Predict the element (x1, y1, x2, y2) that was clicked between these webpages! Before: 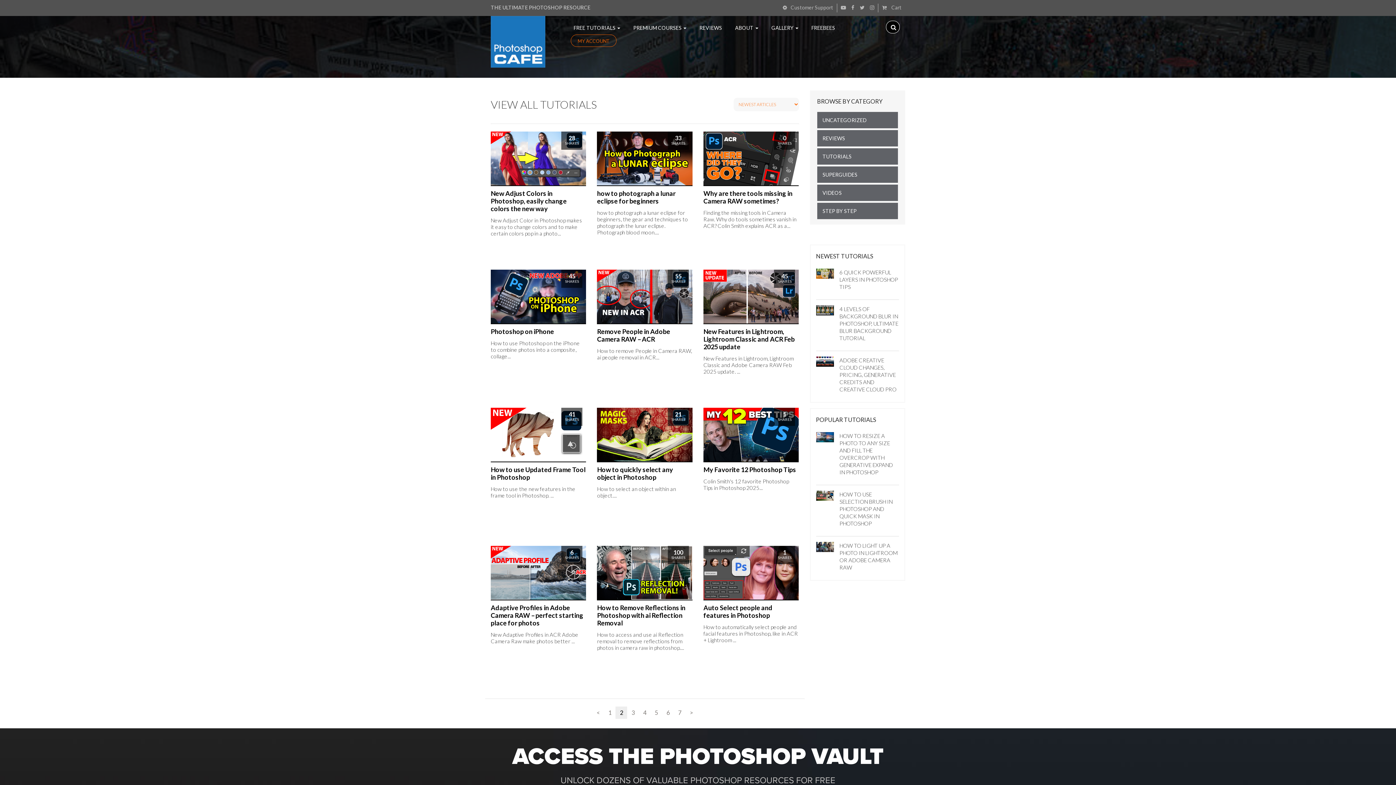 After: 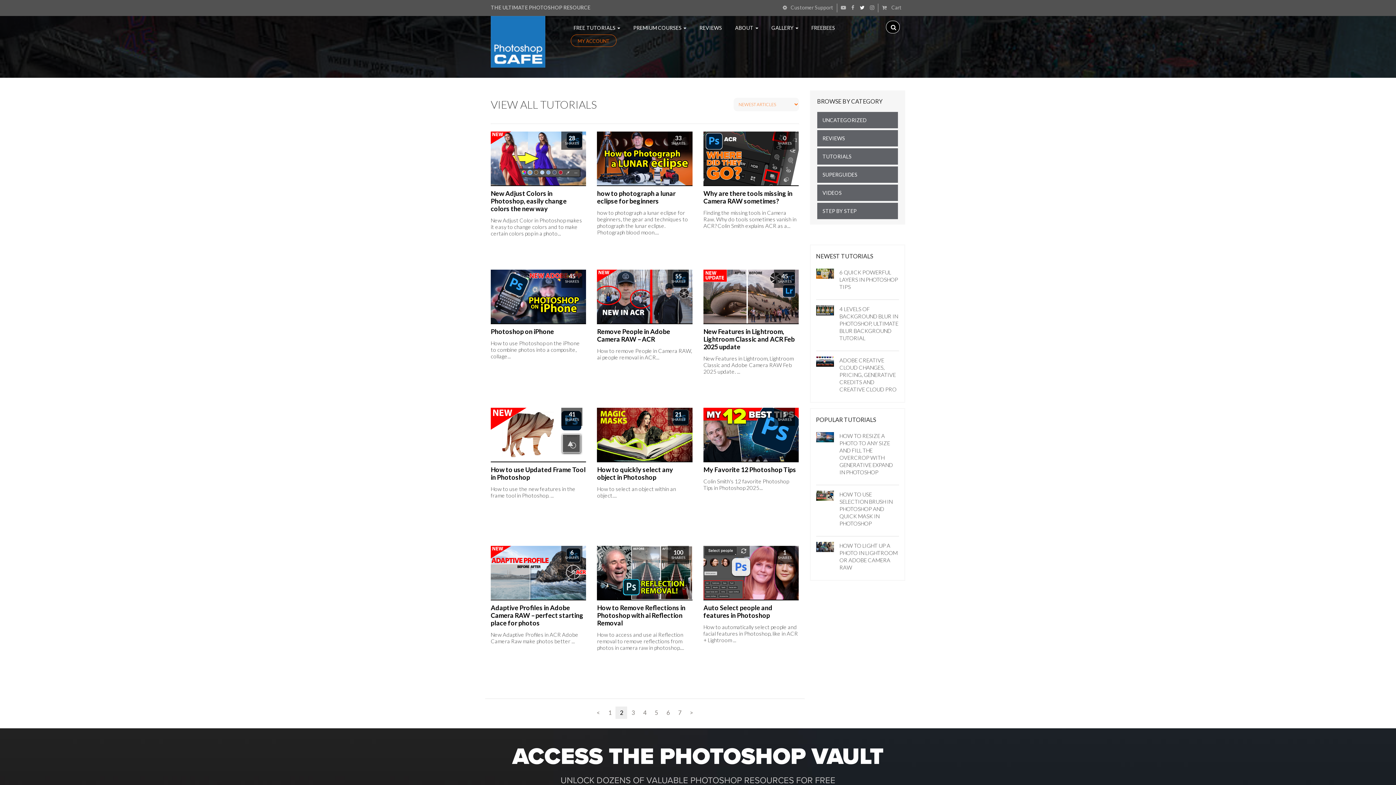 Action: bbox: (860, 4, 864, 10)